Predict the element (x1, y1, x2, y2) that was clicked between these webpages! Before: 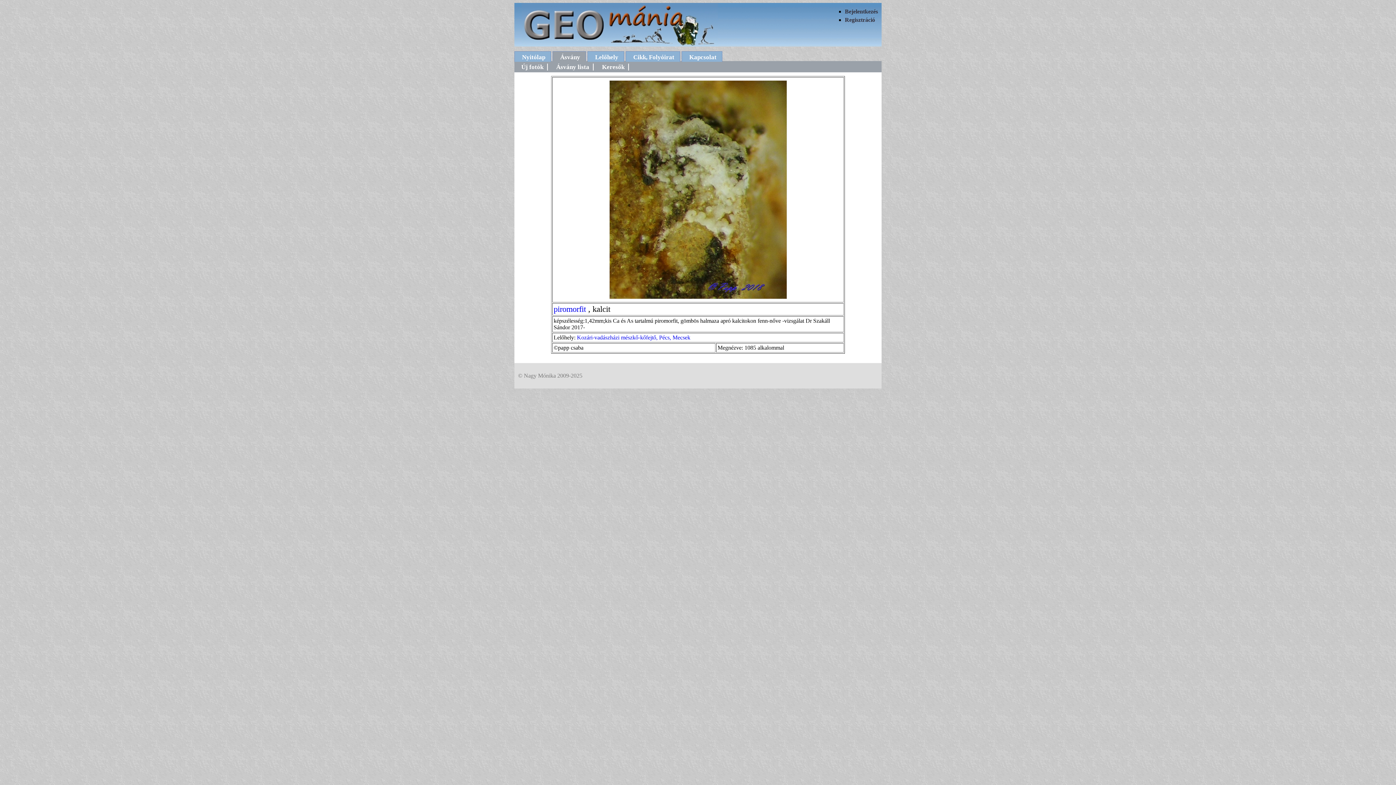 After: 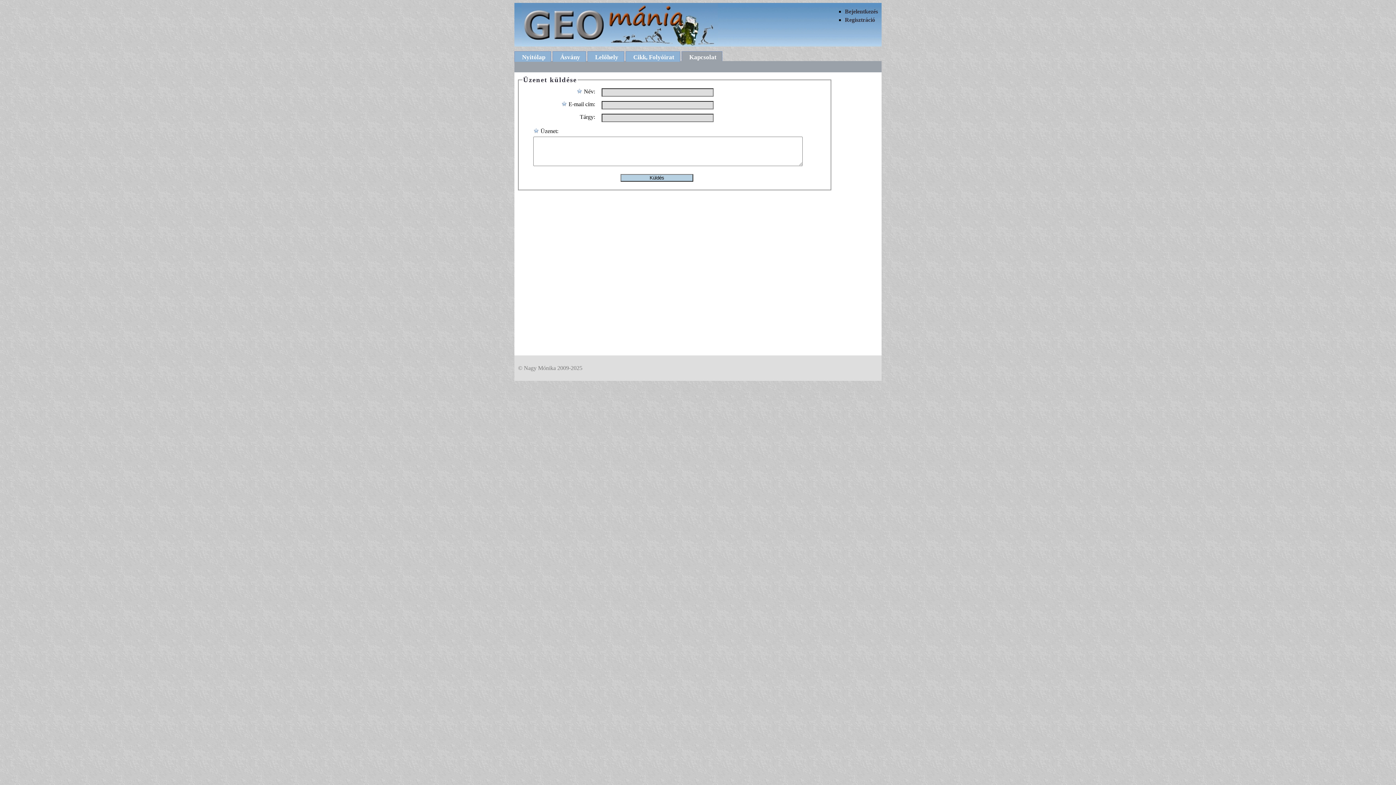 Action: label: Kapcsolat bbox: (681, 51, 722, 61)